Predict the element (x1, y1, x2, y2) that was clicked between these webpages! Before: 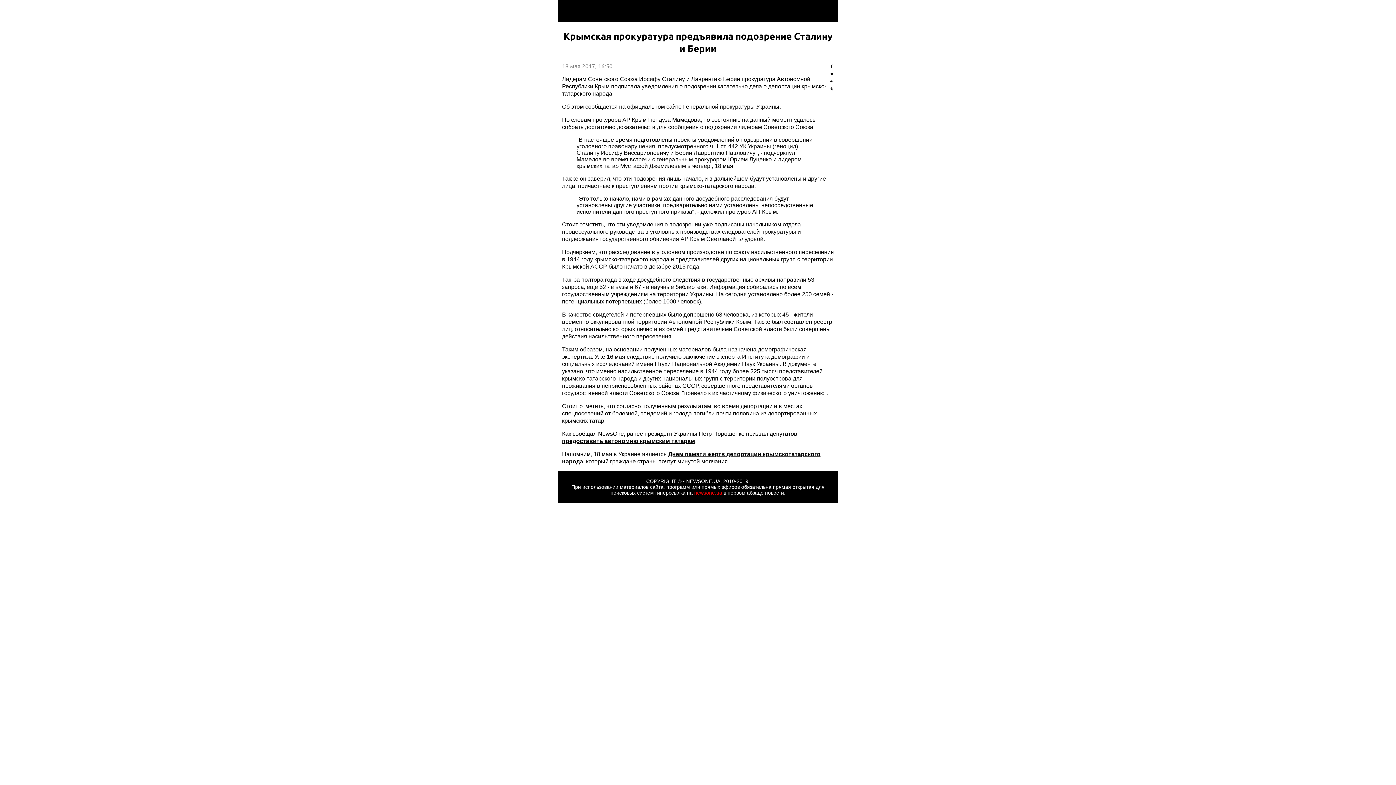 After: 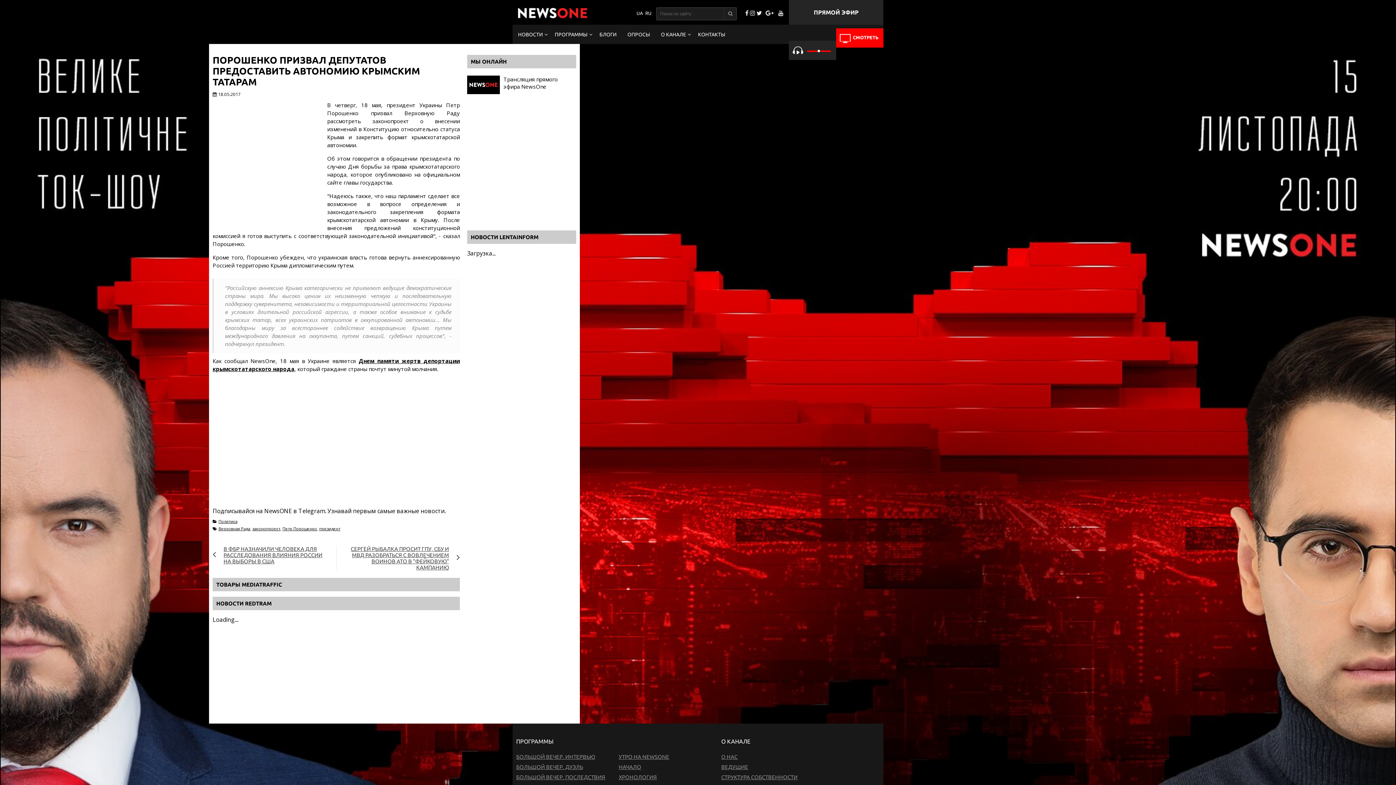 Action: label: предоставить автономию крымским татарам bbox: (562, 438, 695, 444)